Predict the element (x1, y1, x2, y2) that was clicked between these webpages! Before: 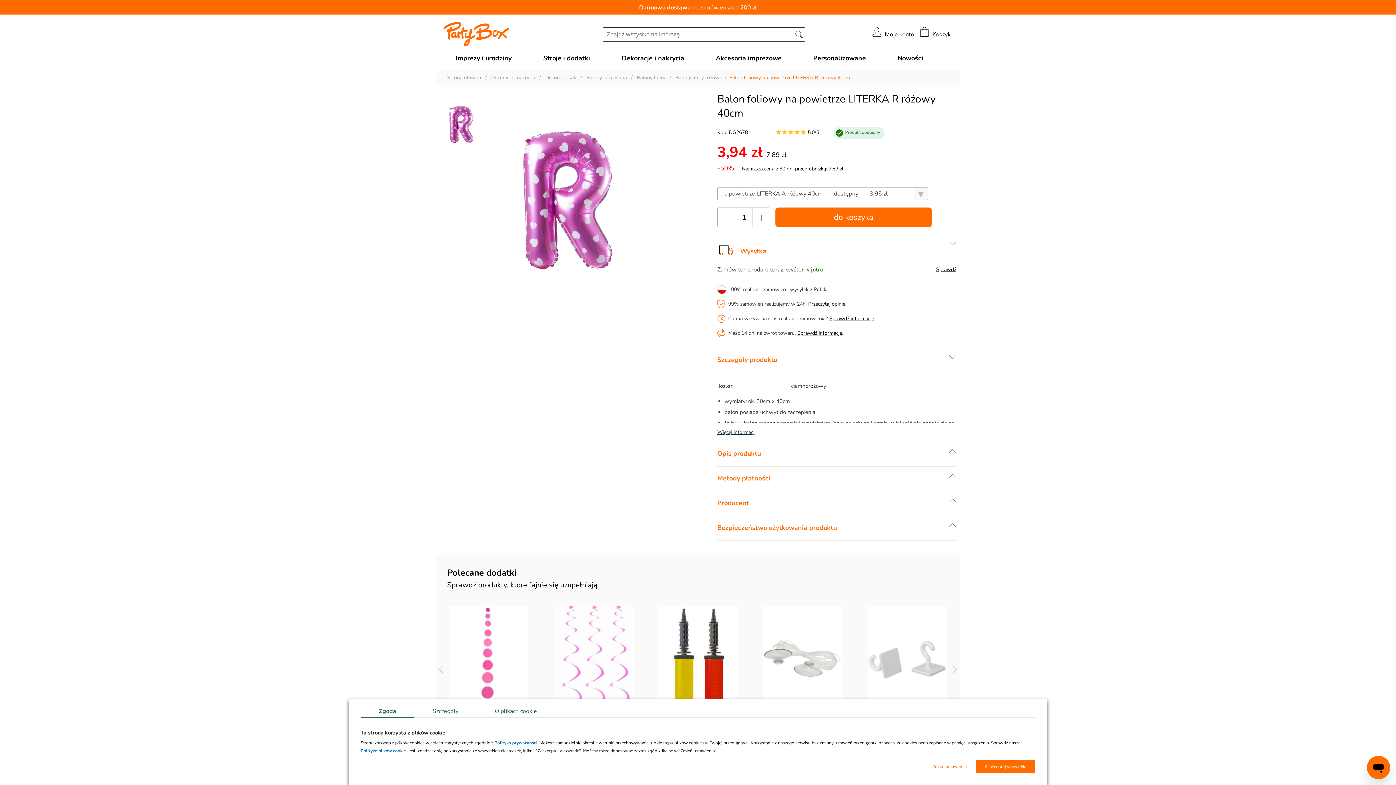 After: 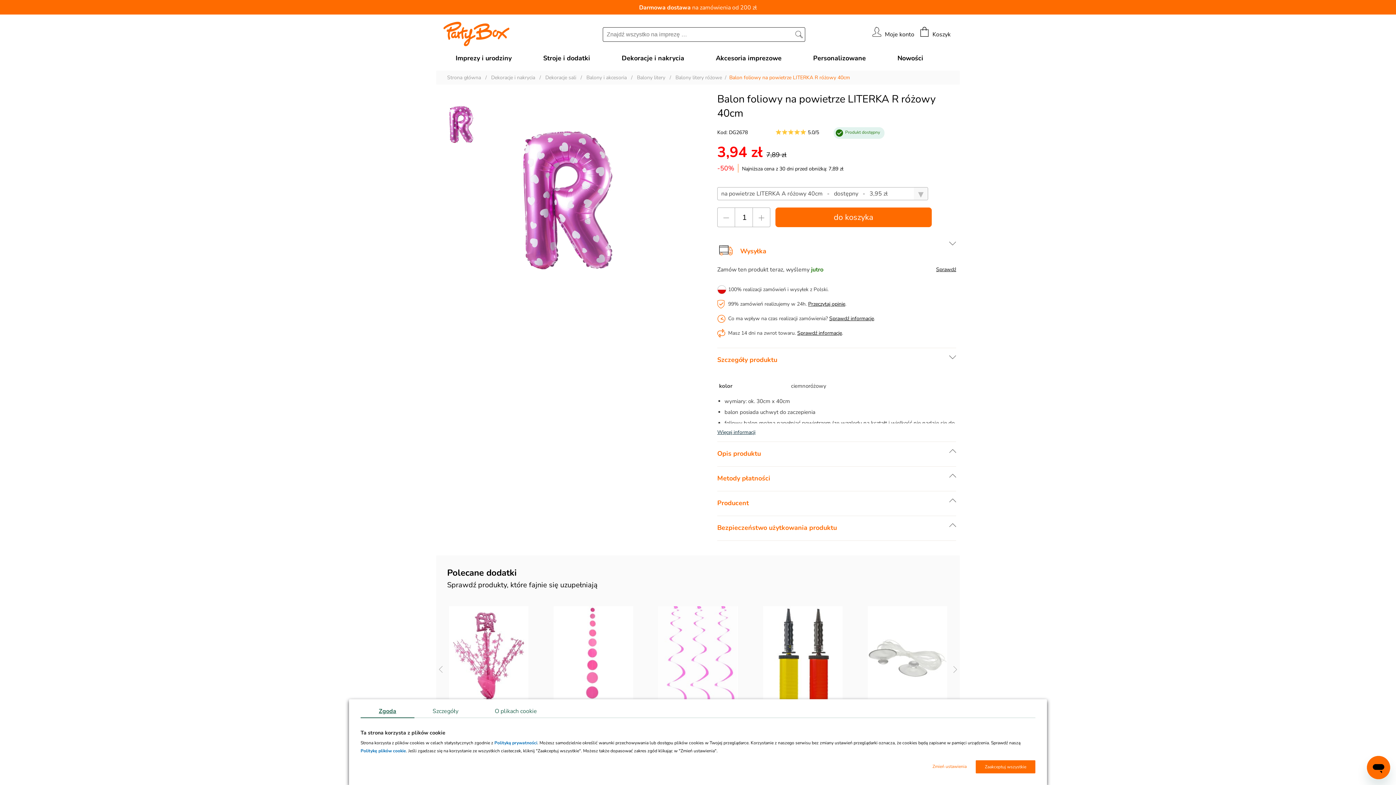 Action: label: Zgoda bbox: (360, 705, 414, 718)